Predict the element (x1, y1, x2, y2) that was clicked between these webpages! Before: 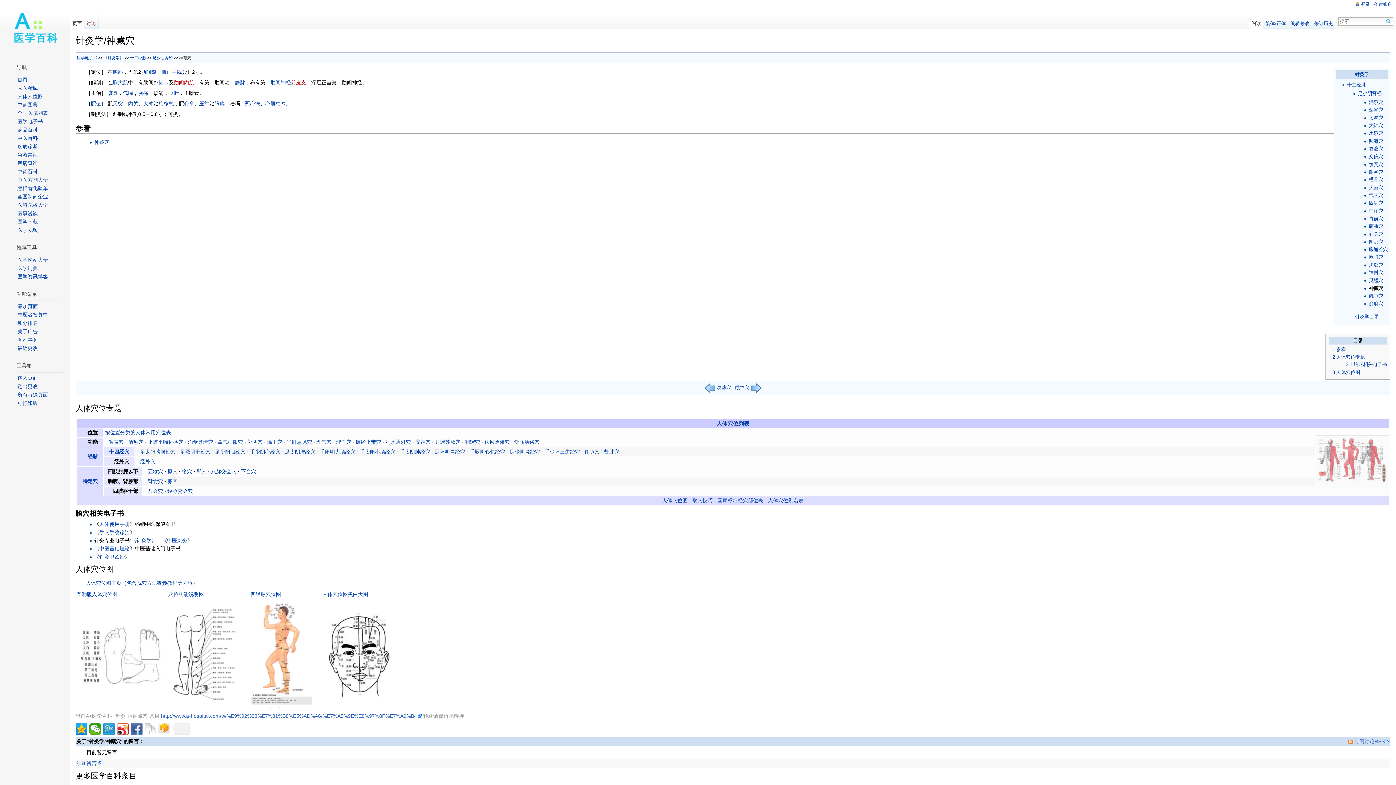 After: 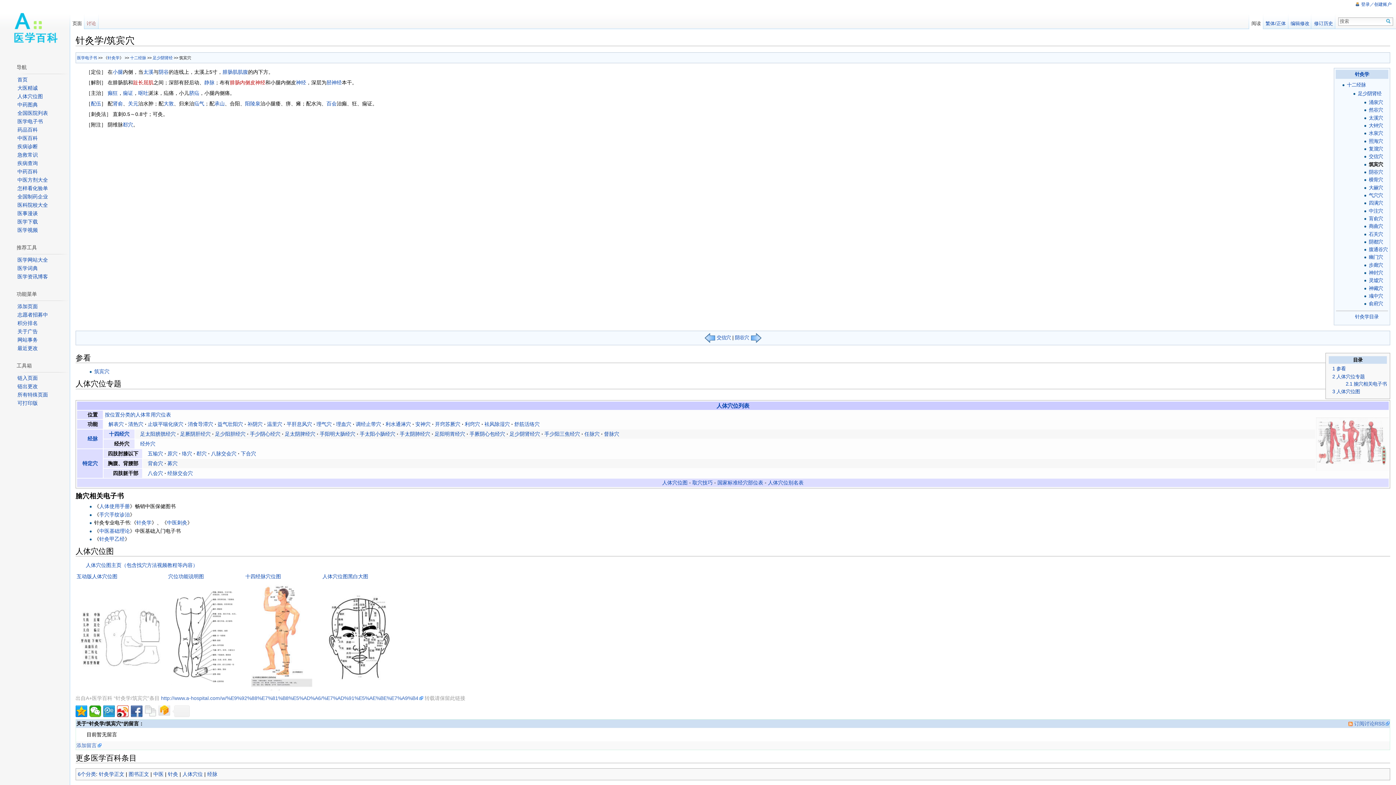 Action: bbox: (1369, 161, 1383, 167) label: 筑宾穴